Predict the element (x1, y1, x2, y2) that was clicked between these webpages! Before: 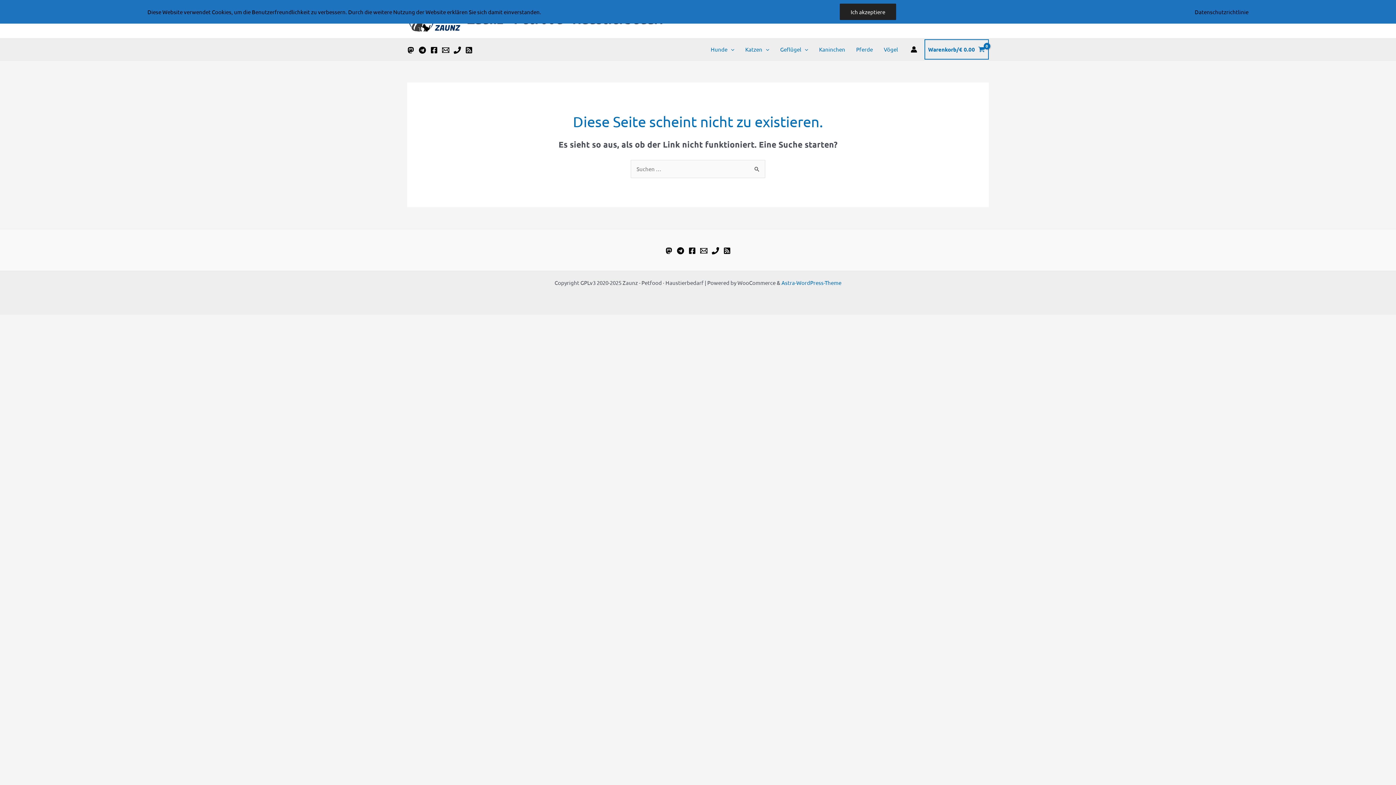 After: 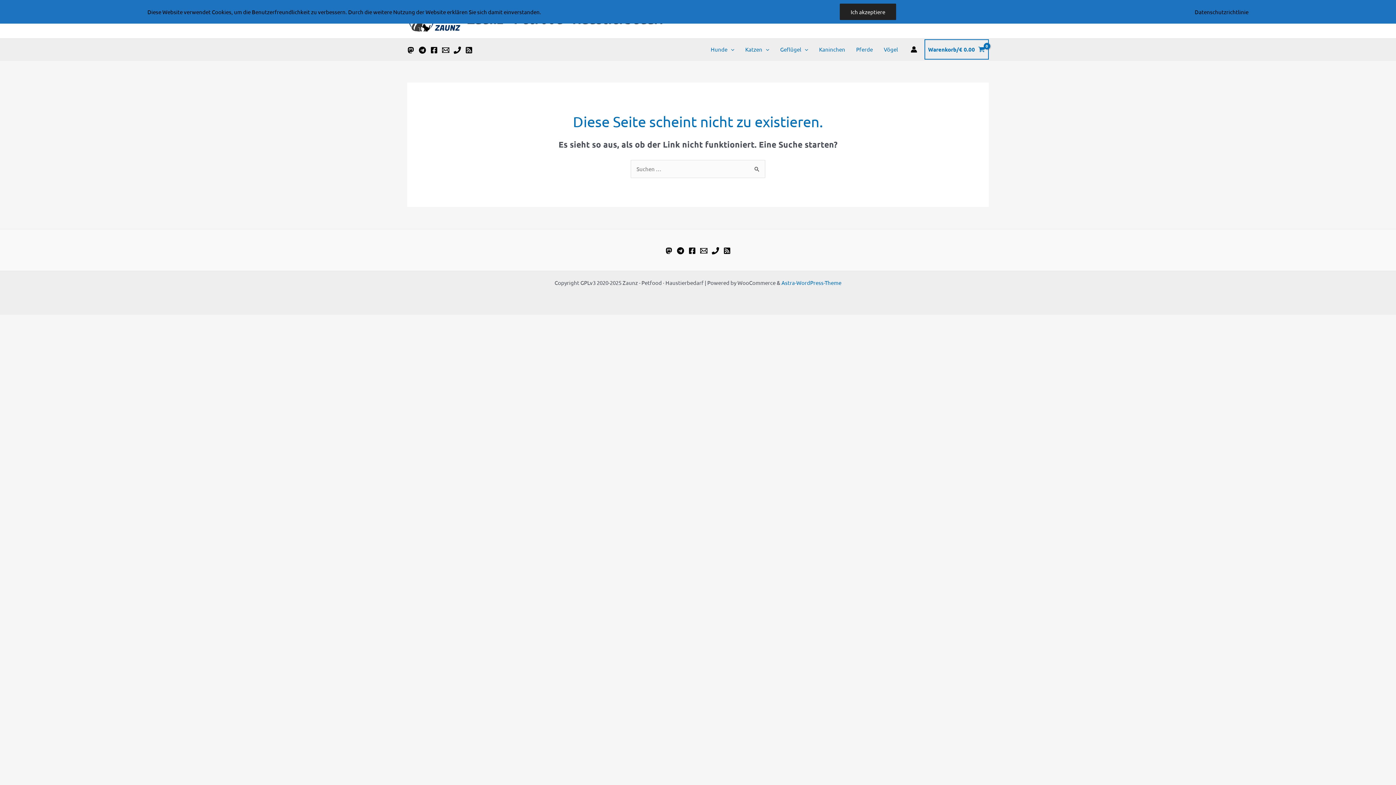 Action: bbox: (712, 247, 719, 254) label: Tel